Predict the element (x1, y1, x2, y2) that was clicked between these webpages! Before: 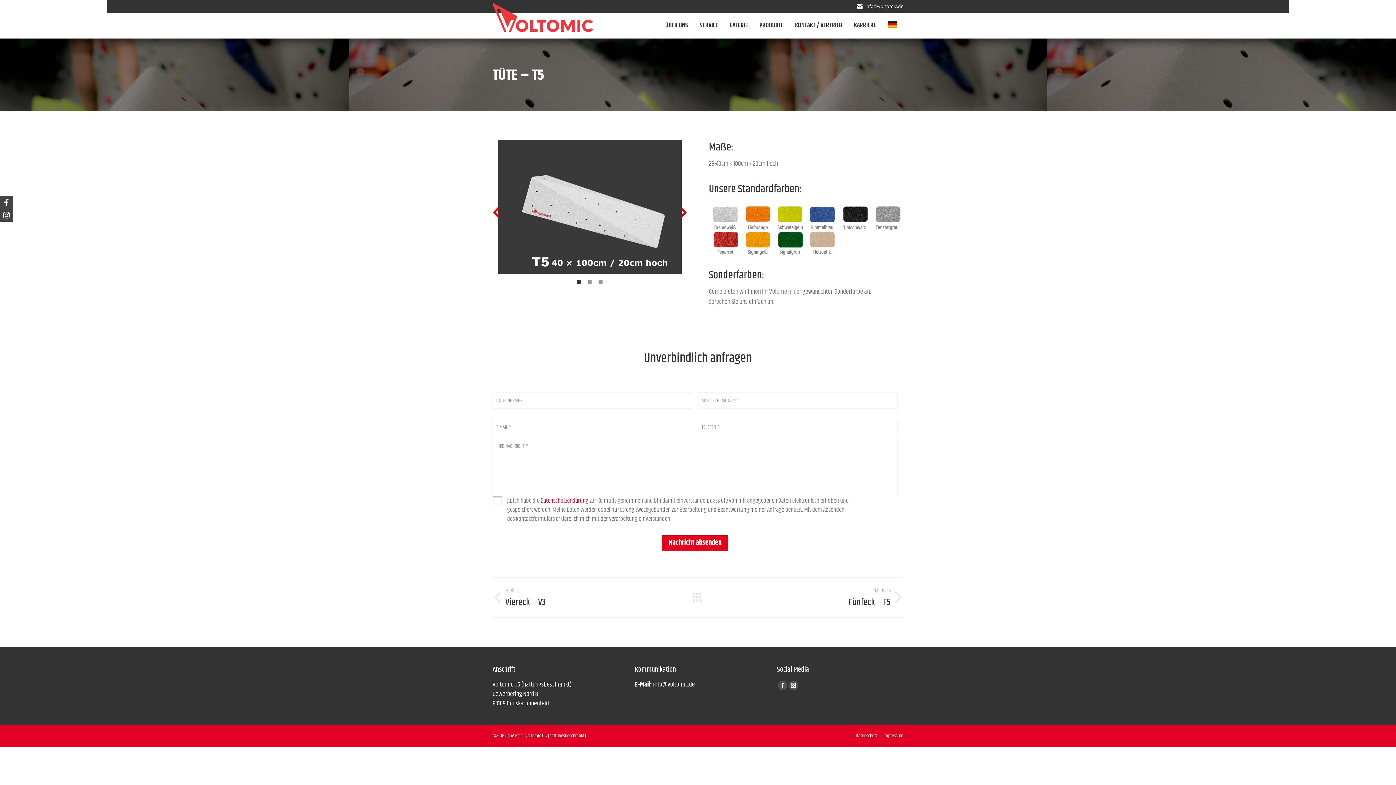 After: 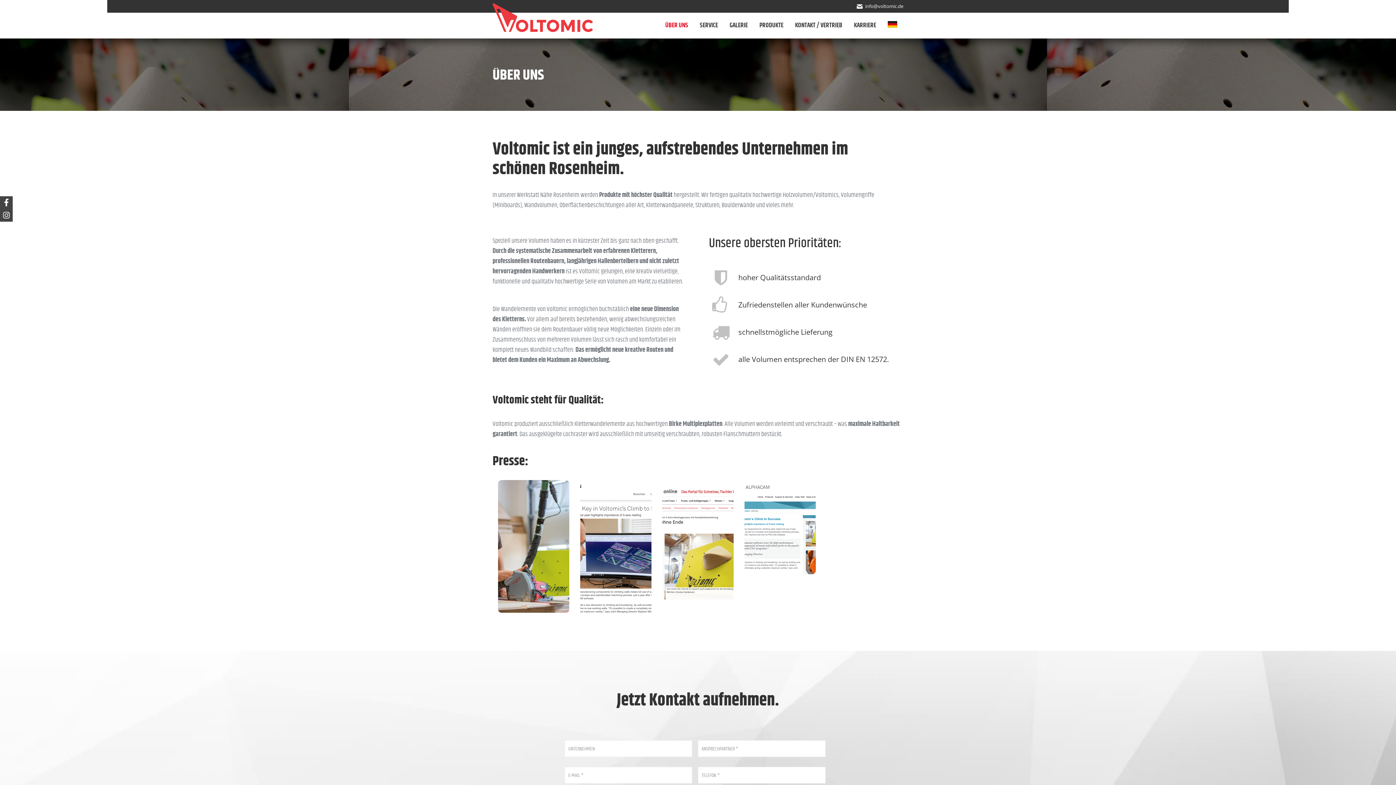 Action: label: ÜBER UNS bbox: (665, 18, 692, 32)